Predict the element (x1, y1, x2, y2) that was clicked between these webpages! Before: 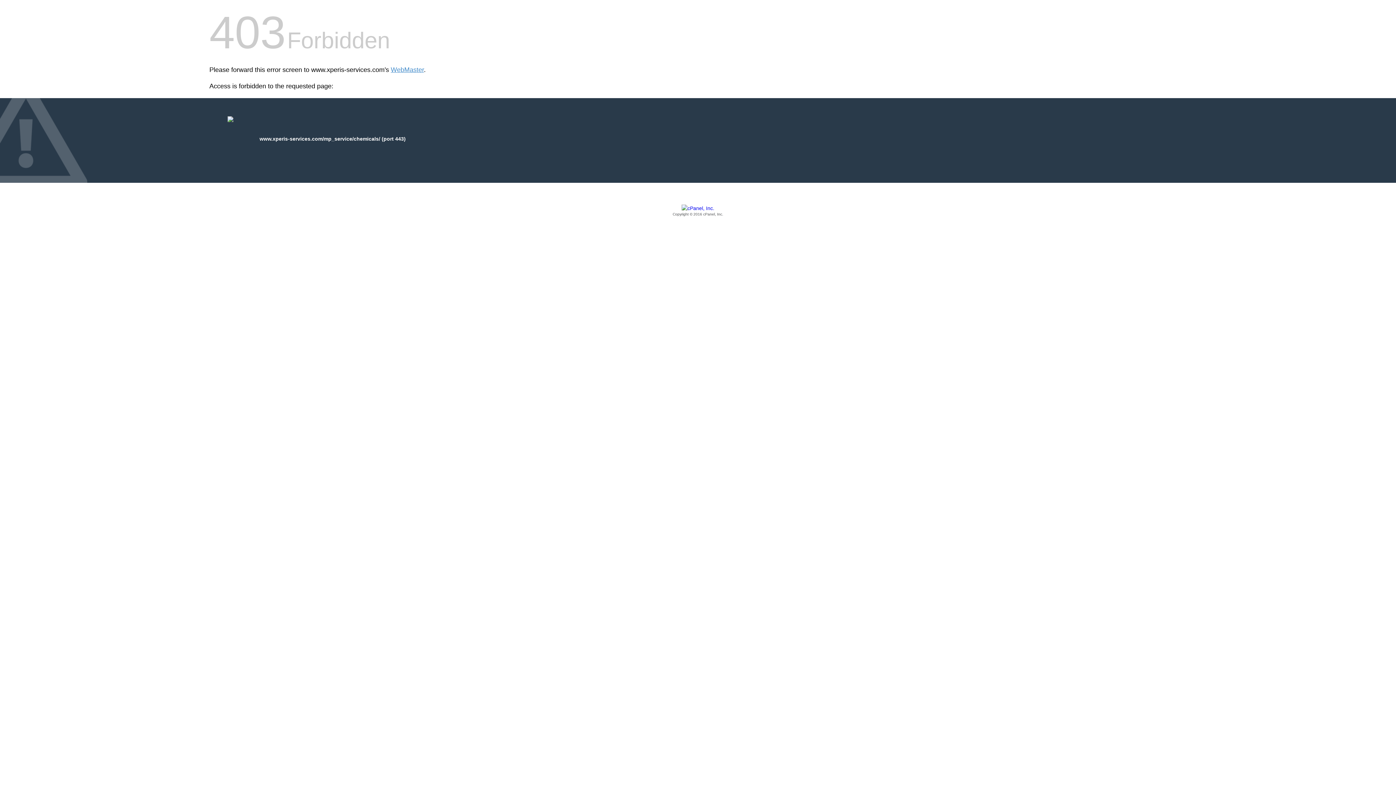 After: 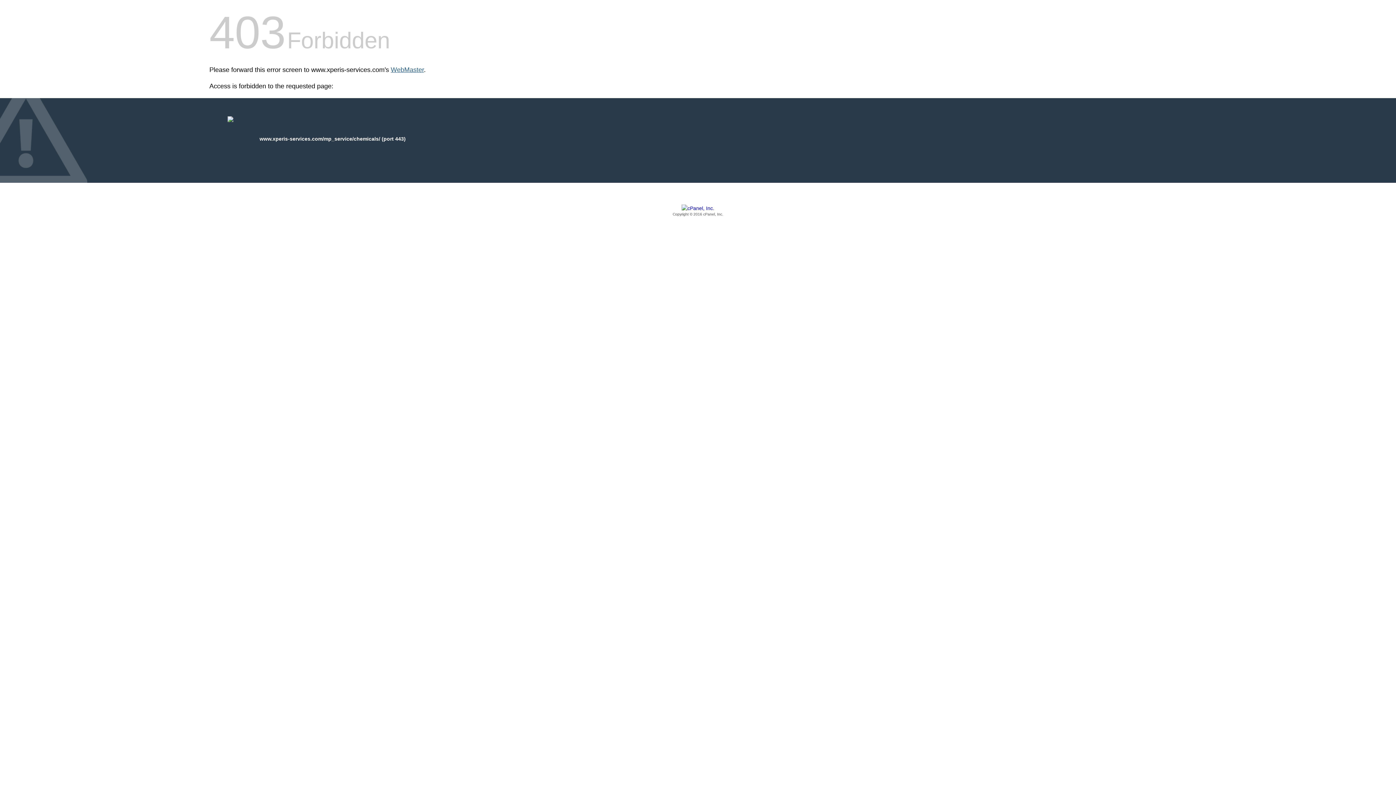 Action: bbox: (390, 66, 424, 73) label: WebMaster